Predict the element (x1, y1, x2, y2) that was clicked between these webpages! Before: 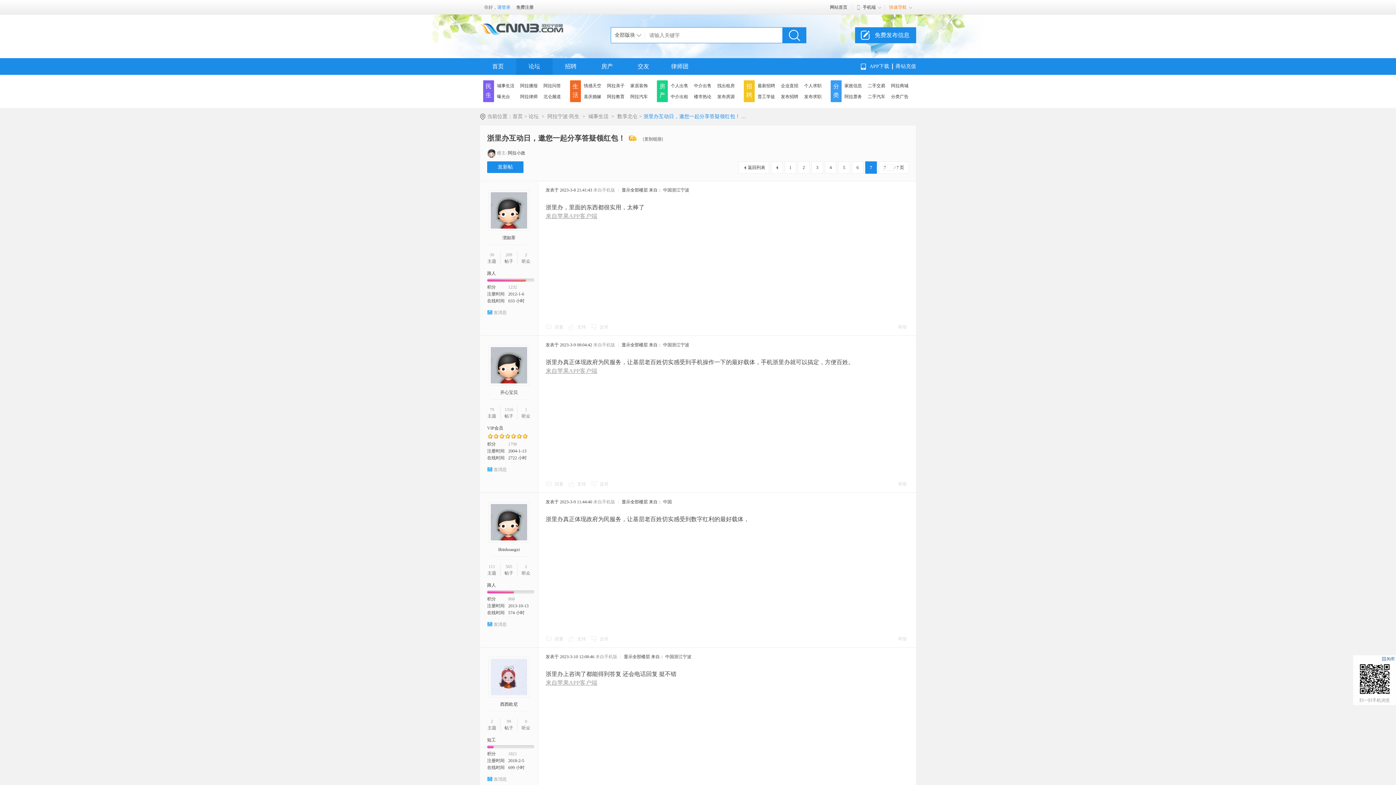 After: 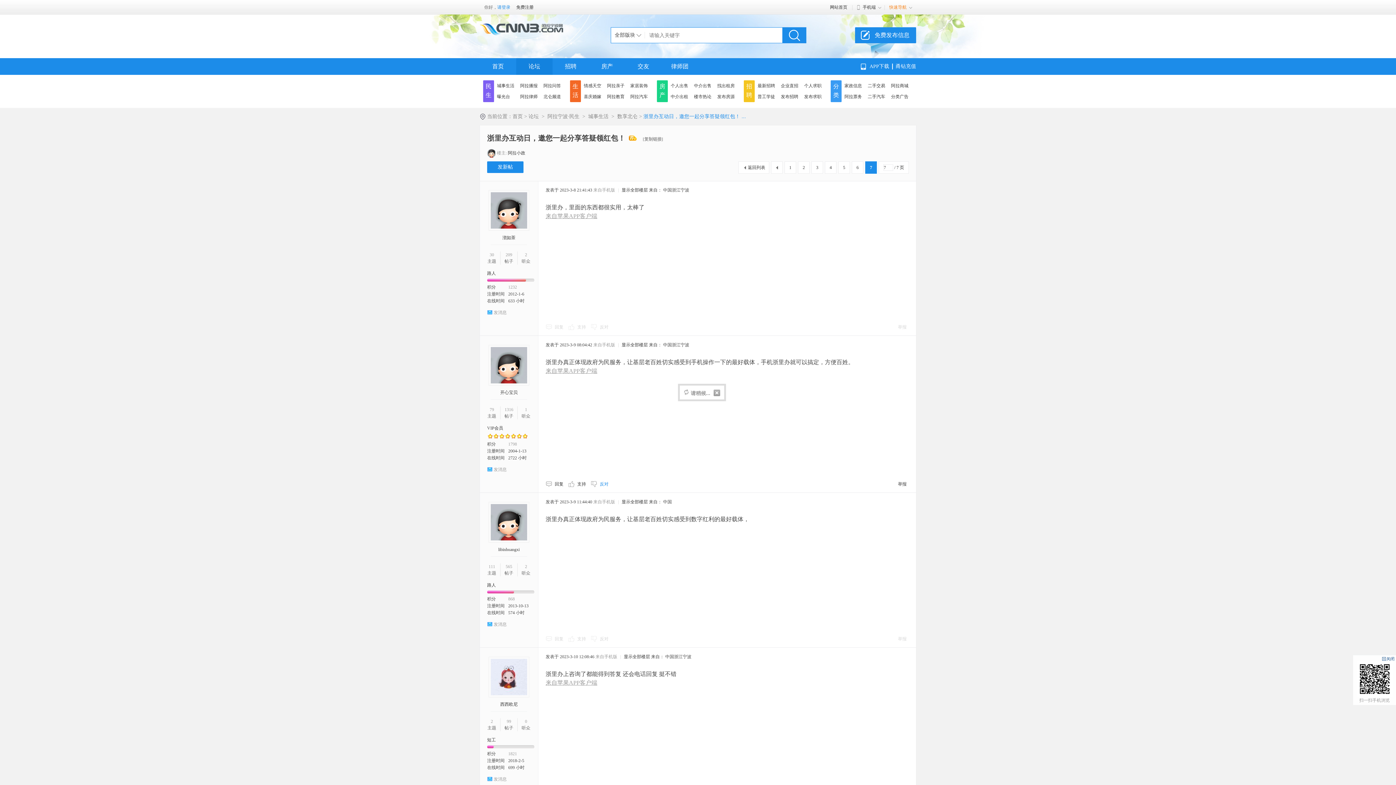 Action: bbox: (590, 480, 612, 488) label: 反对 